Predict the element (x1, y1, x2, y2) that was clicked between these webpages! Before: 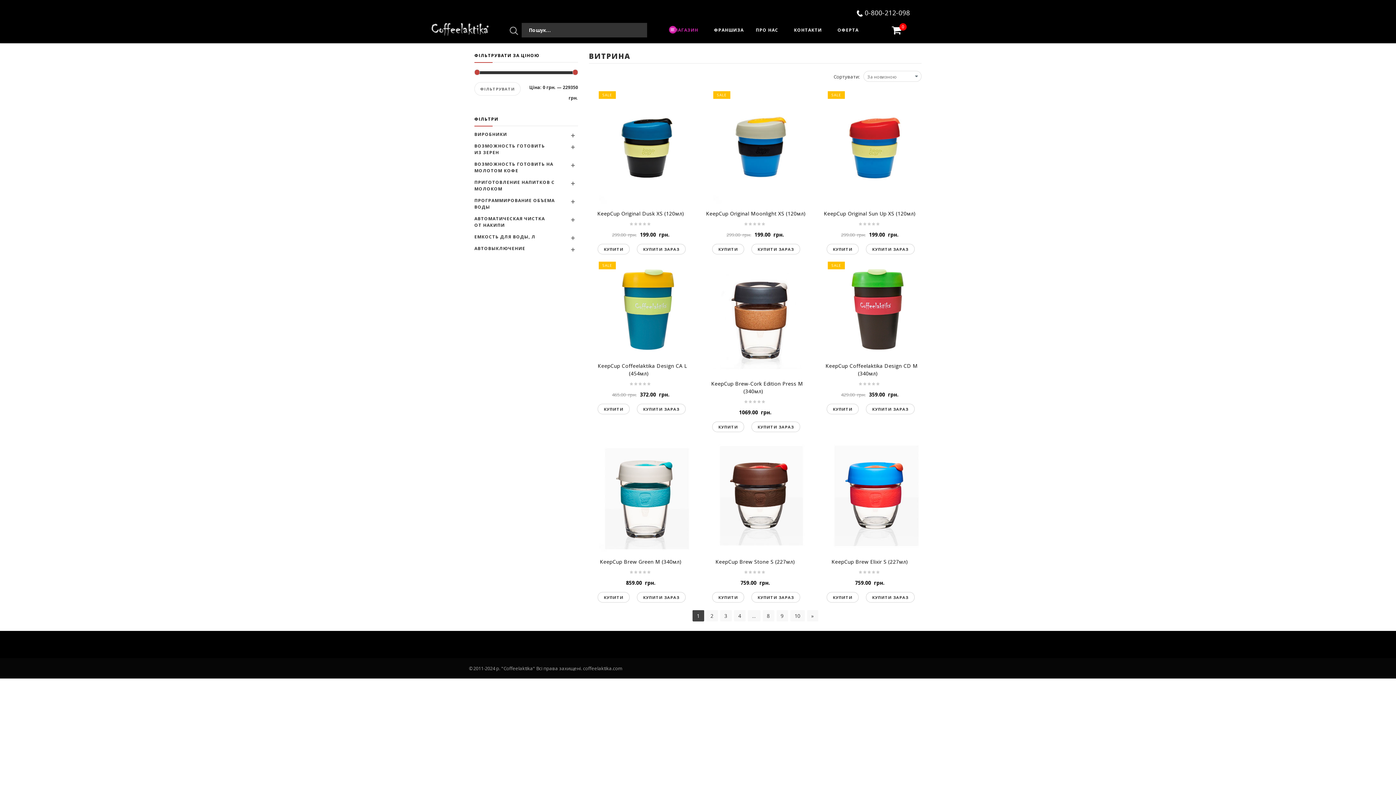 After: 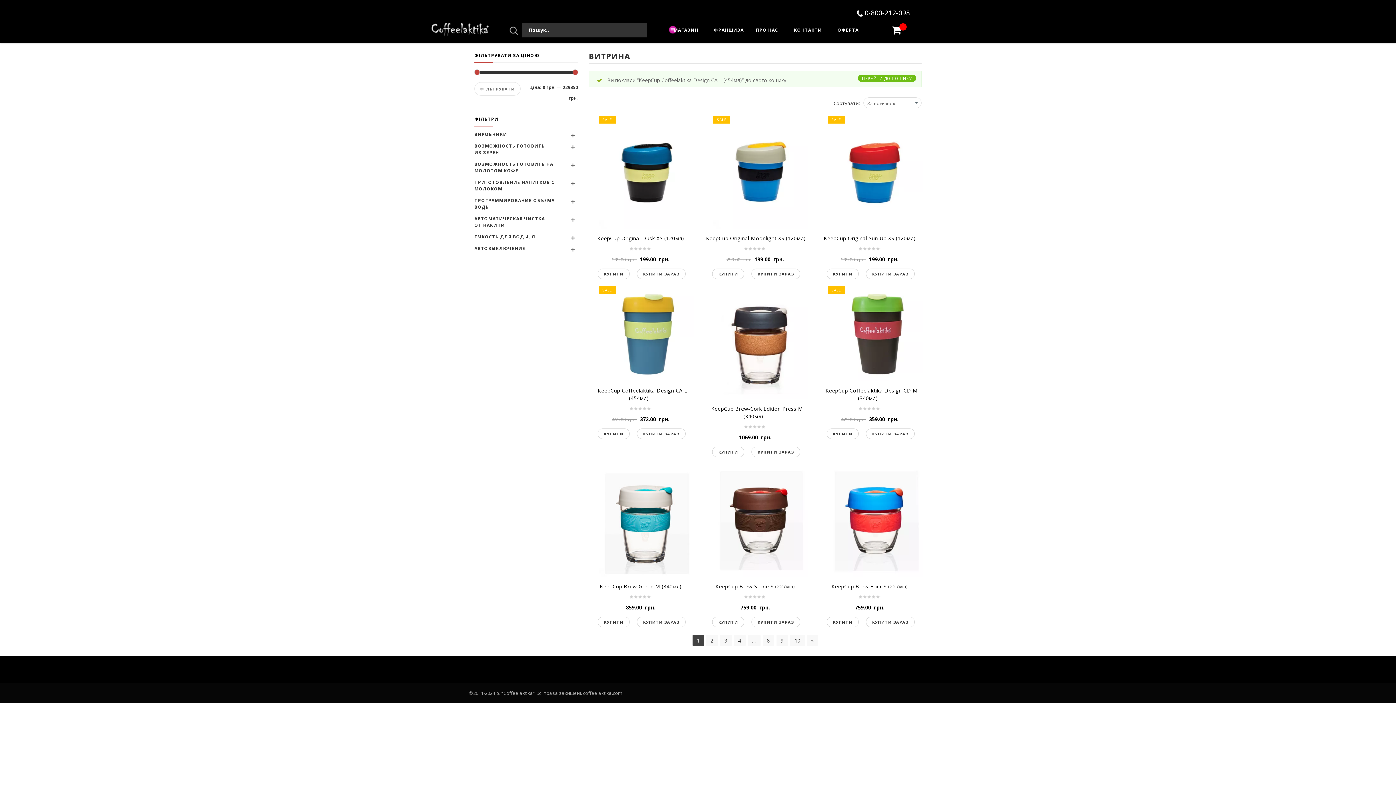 Action: bbox: (597, 403, 629, 414) label: КУПИТИ